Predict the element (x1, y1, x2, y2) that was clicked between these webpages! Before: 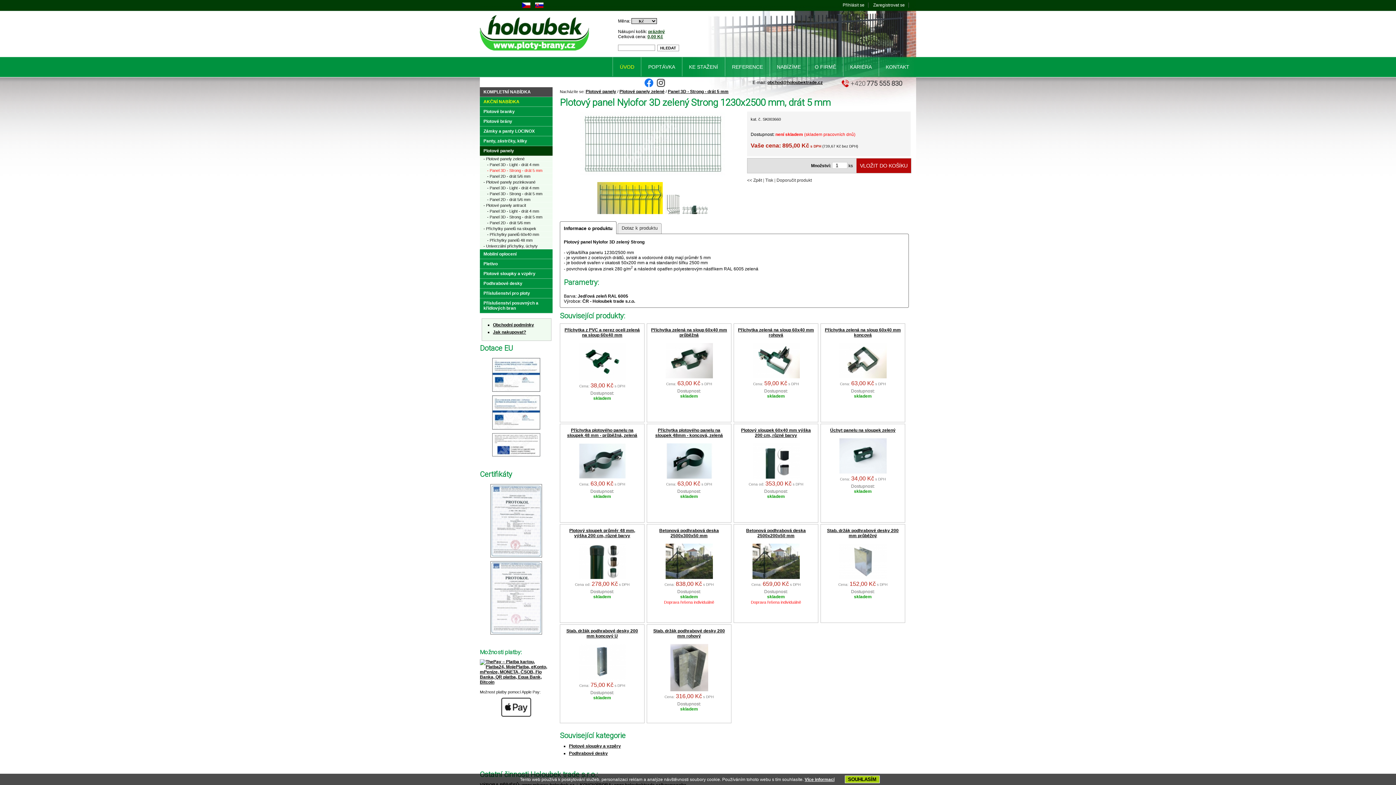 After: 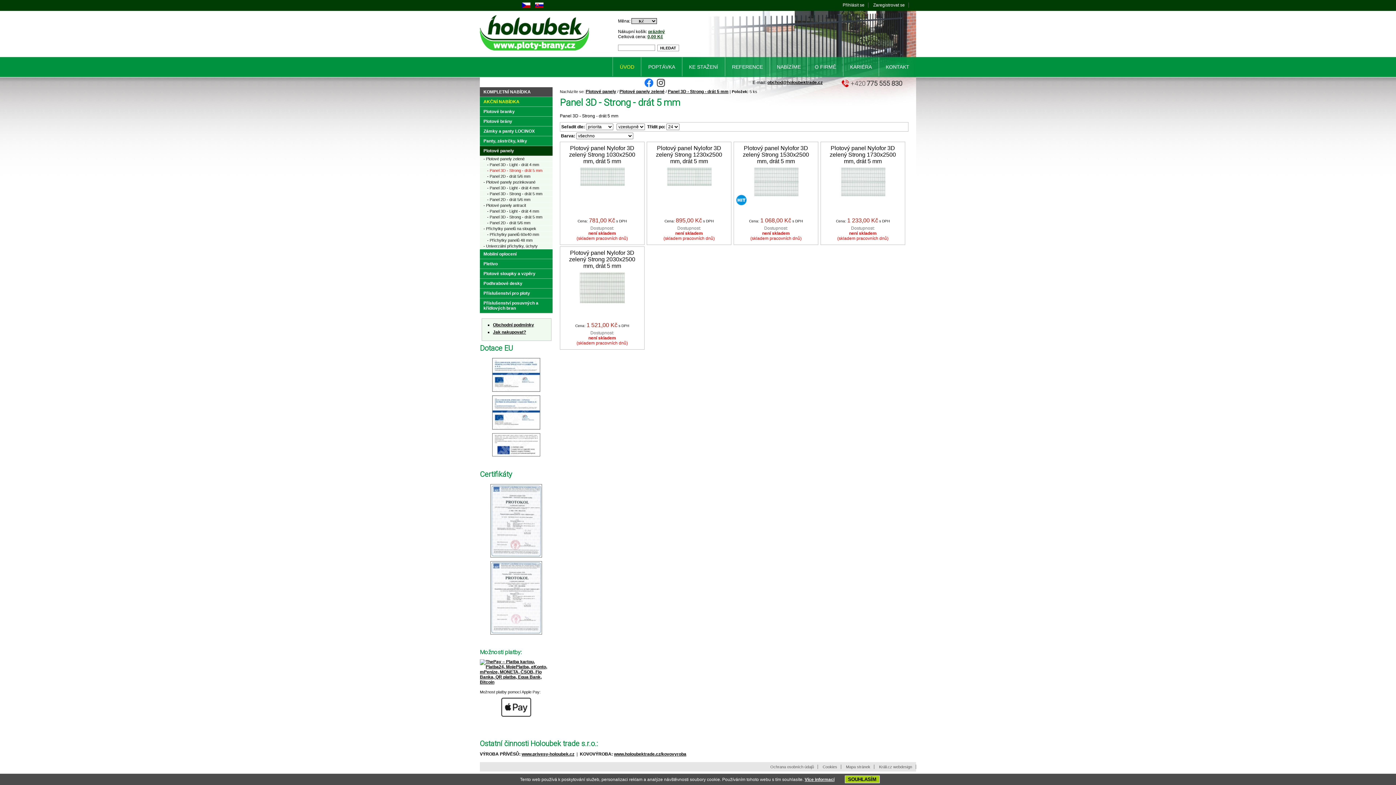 Action: bbox: (480, 168, 552, 173) label: - Panel 3D - Strong - drát 5 mm